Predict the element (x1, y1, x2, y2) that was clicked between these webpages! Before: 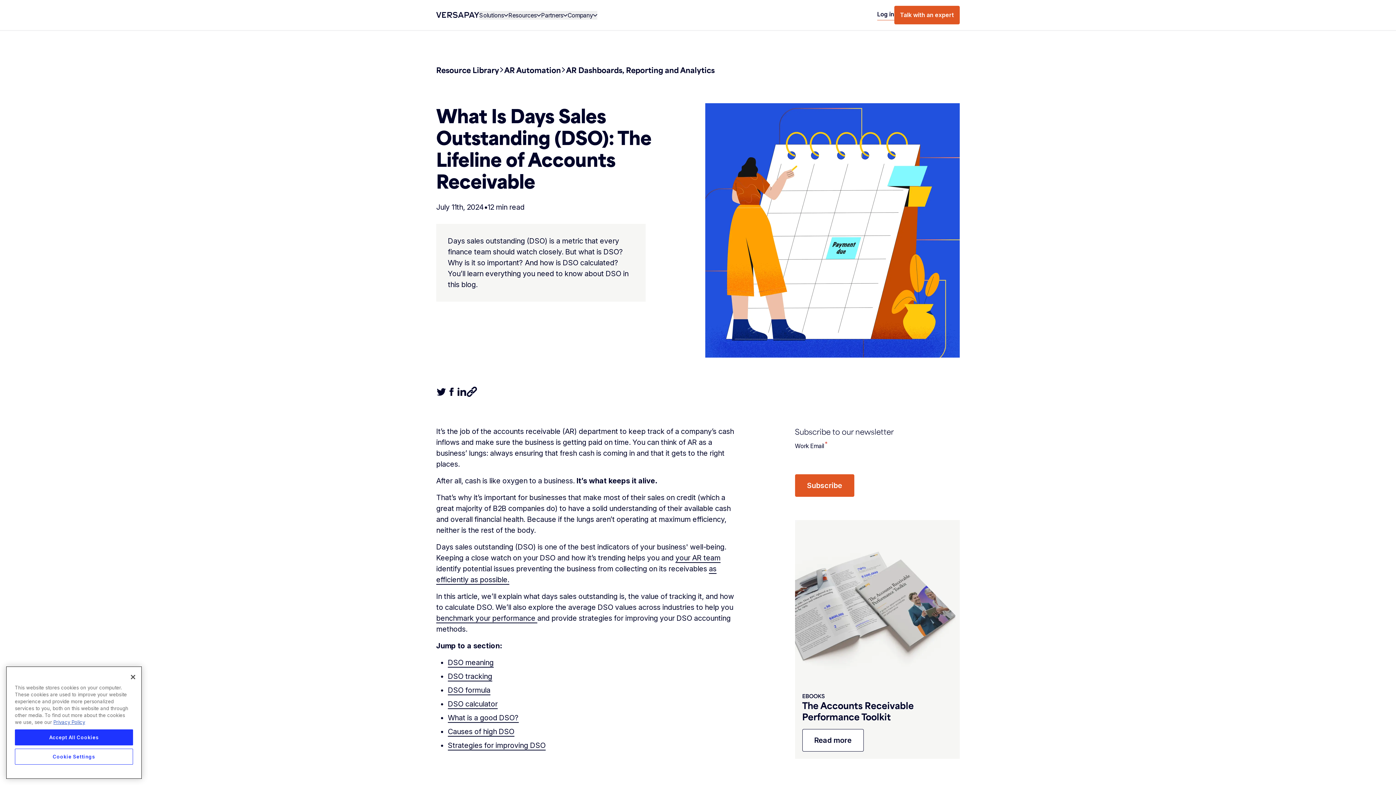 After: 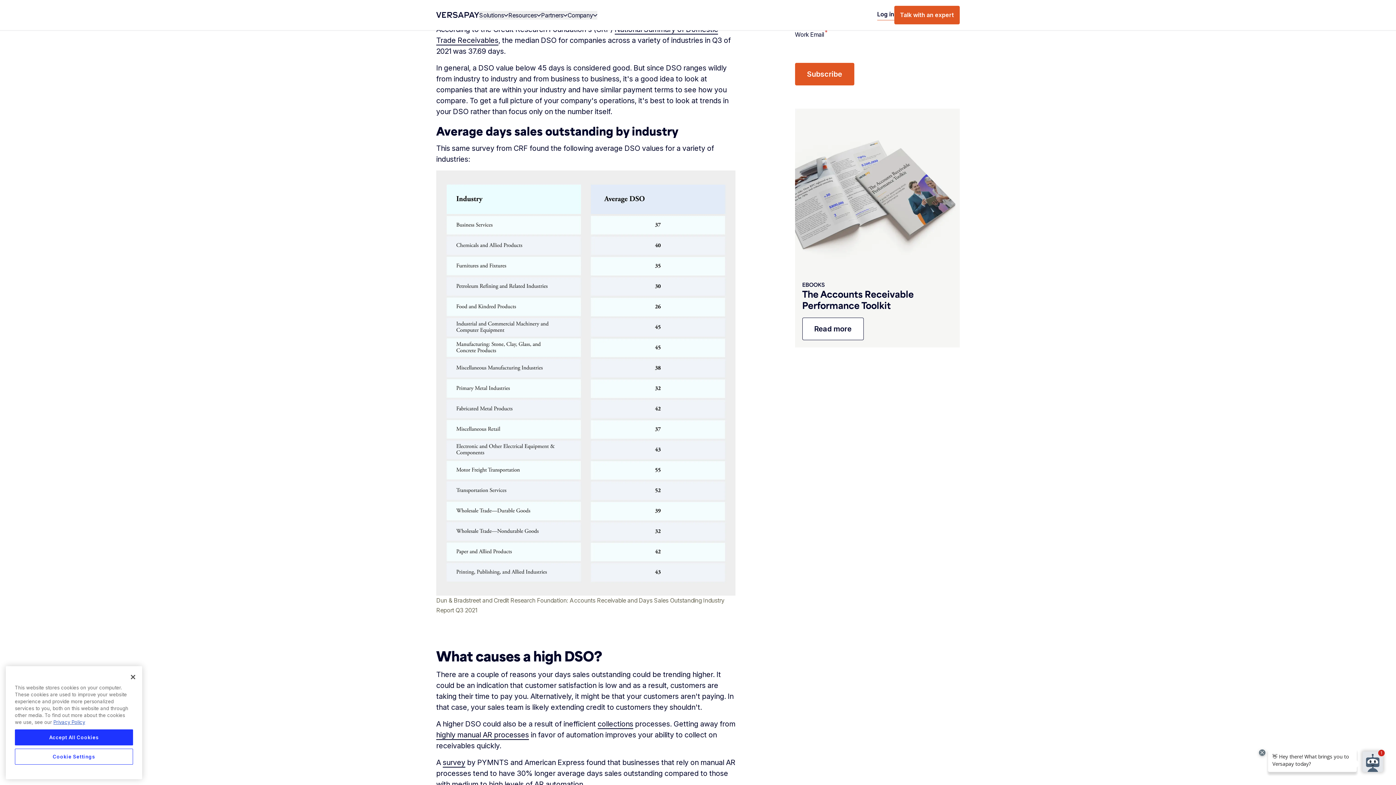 Action: label: What is a good DSO? bbox: (448, 713, 518, 723)